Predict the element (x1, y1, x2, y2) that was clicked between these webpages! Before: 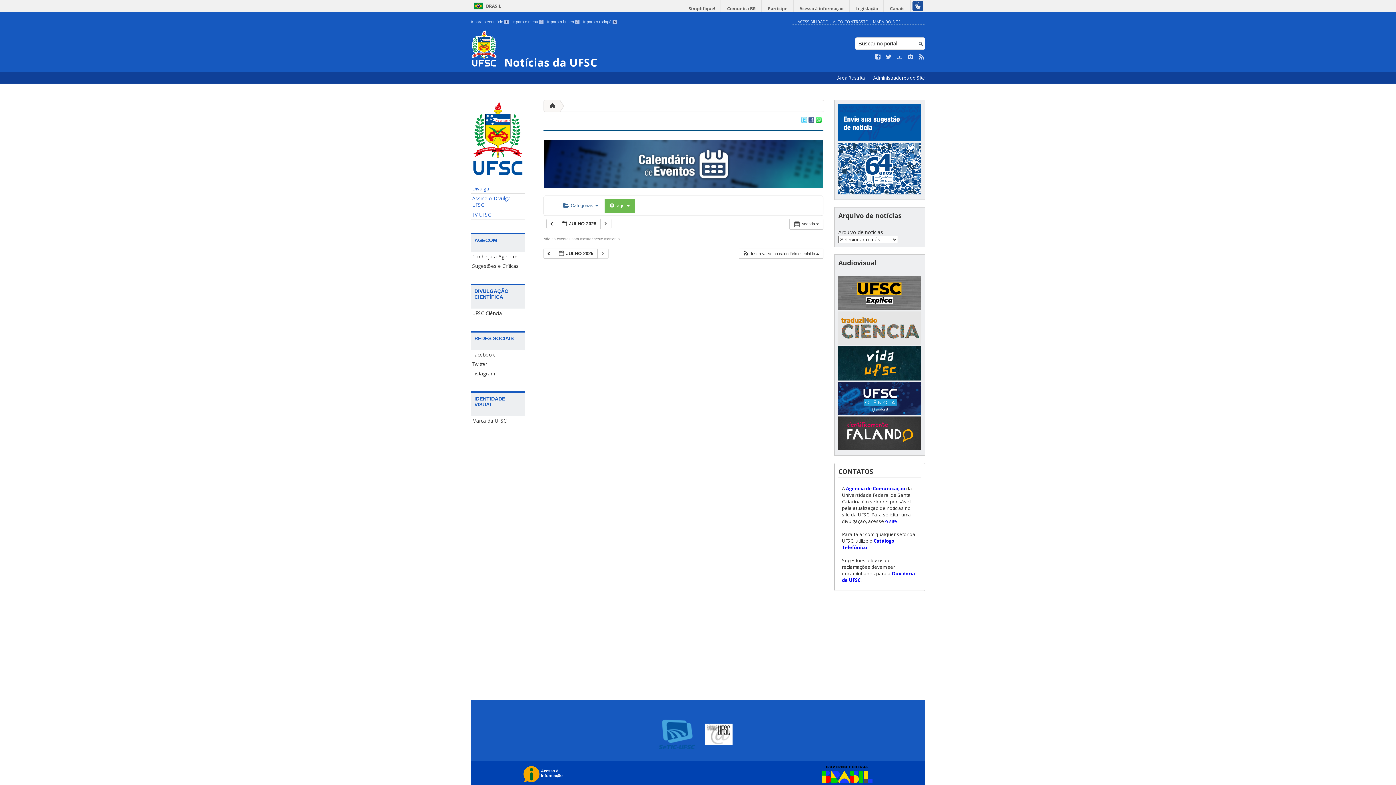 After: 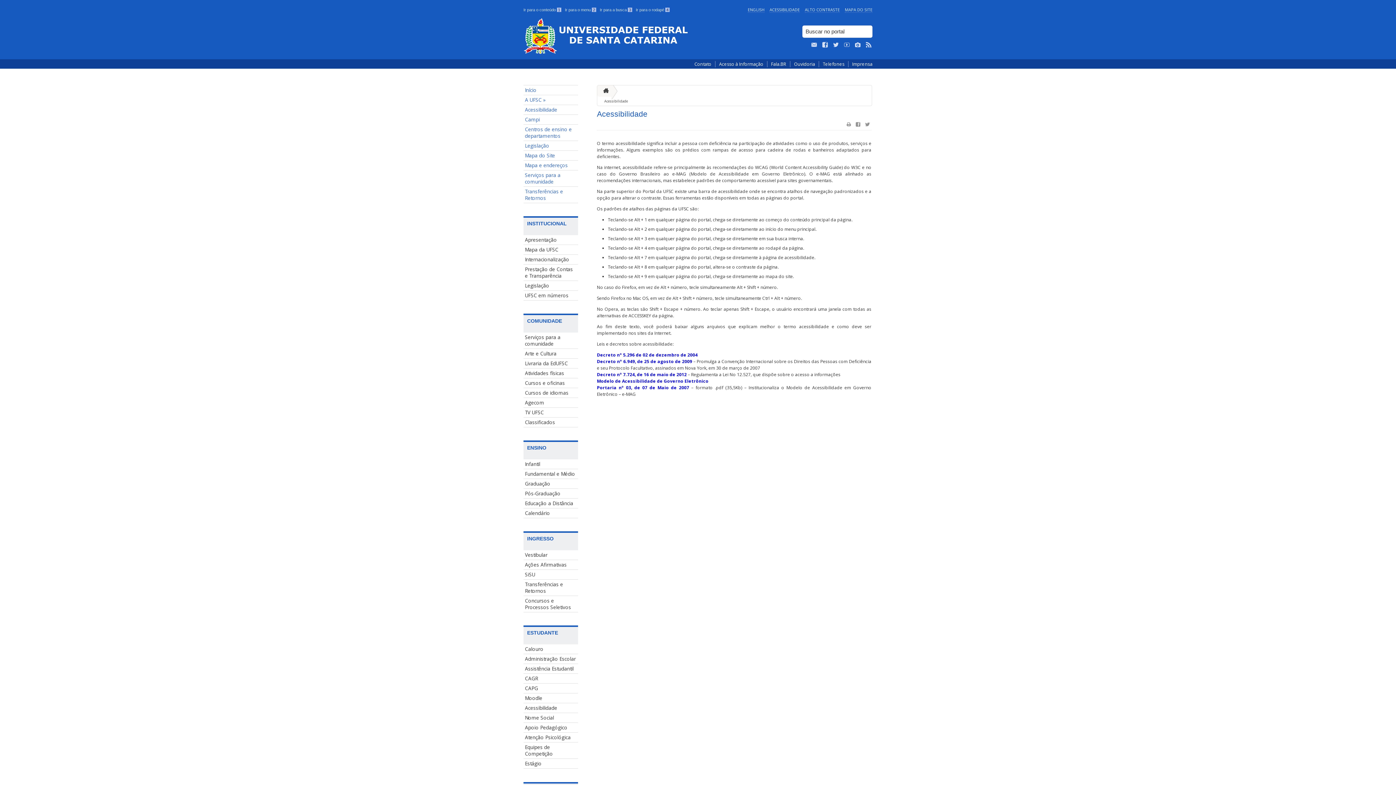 Action: label: ACESSIBILIDADE bbox: (797, 18, 828, 24)